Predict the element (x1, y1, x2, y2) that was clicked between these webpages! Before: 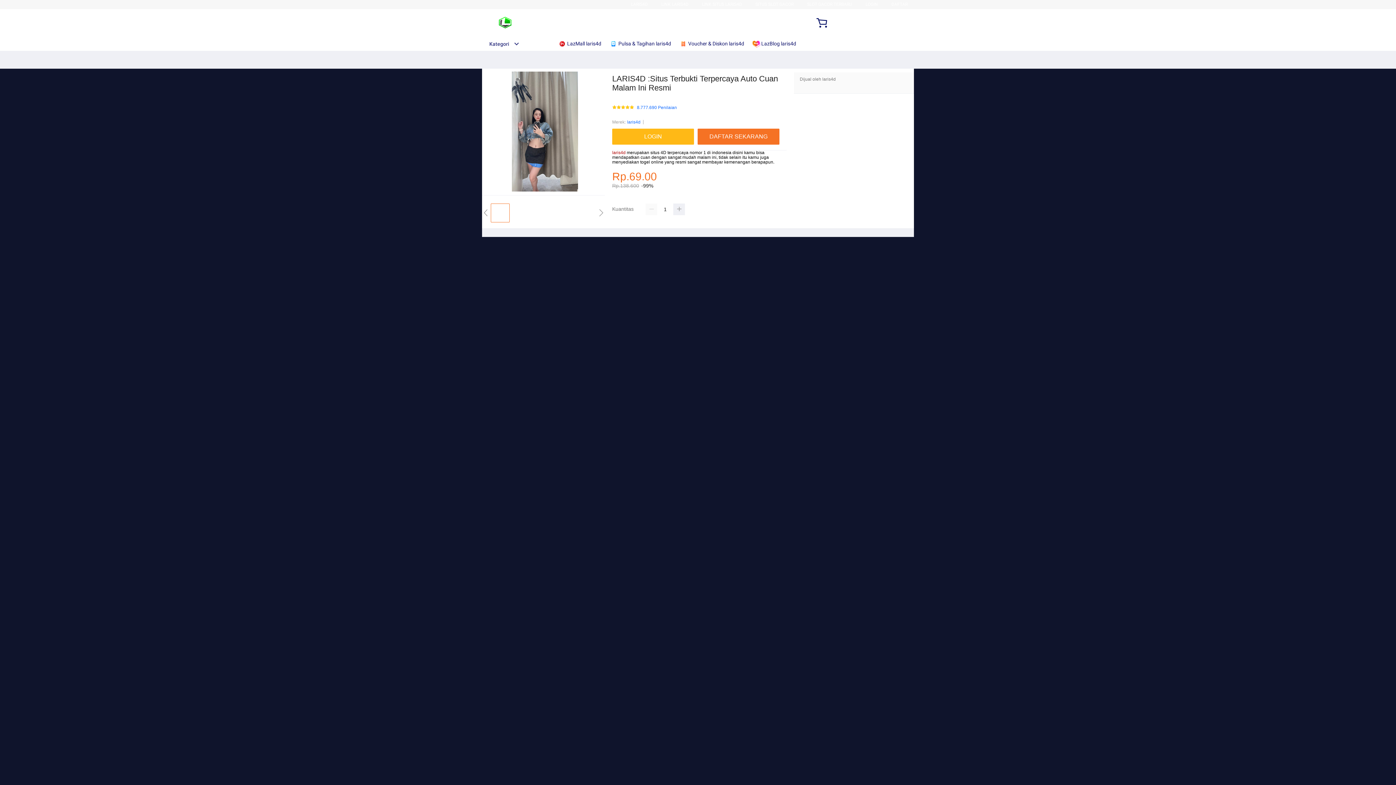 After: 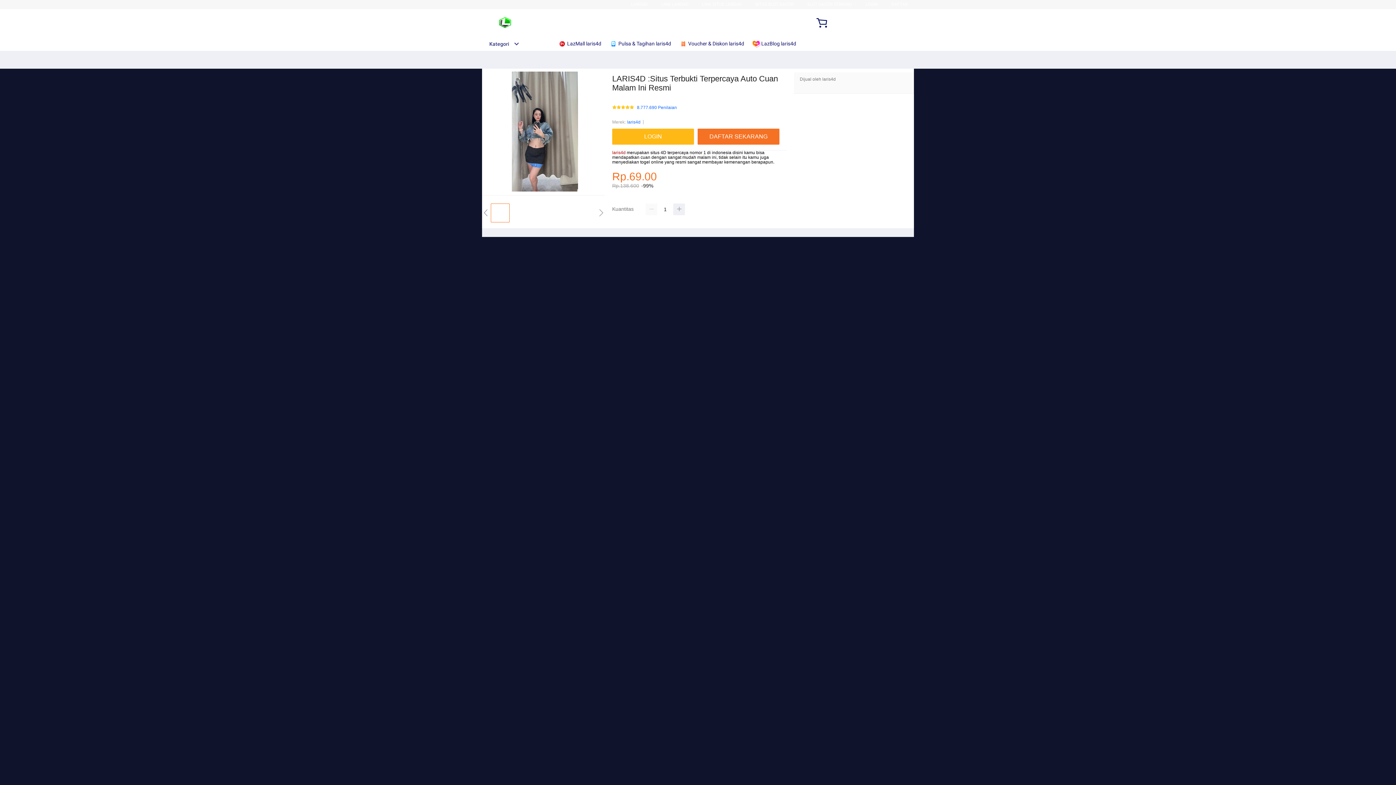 Action: bbox: (558, 36, 605, 50) label:  LazMall laris4d